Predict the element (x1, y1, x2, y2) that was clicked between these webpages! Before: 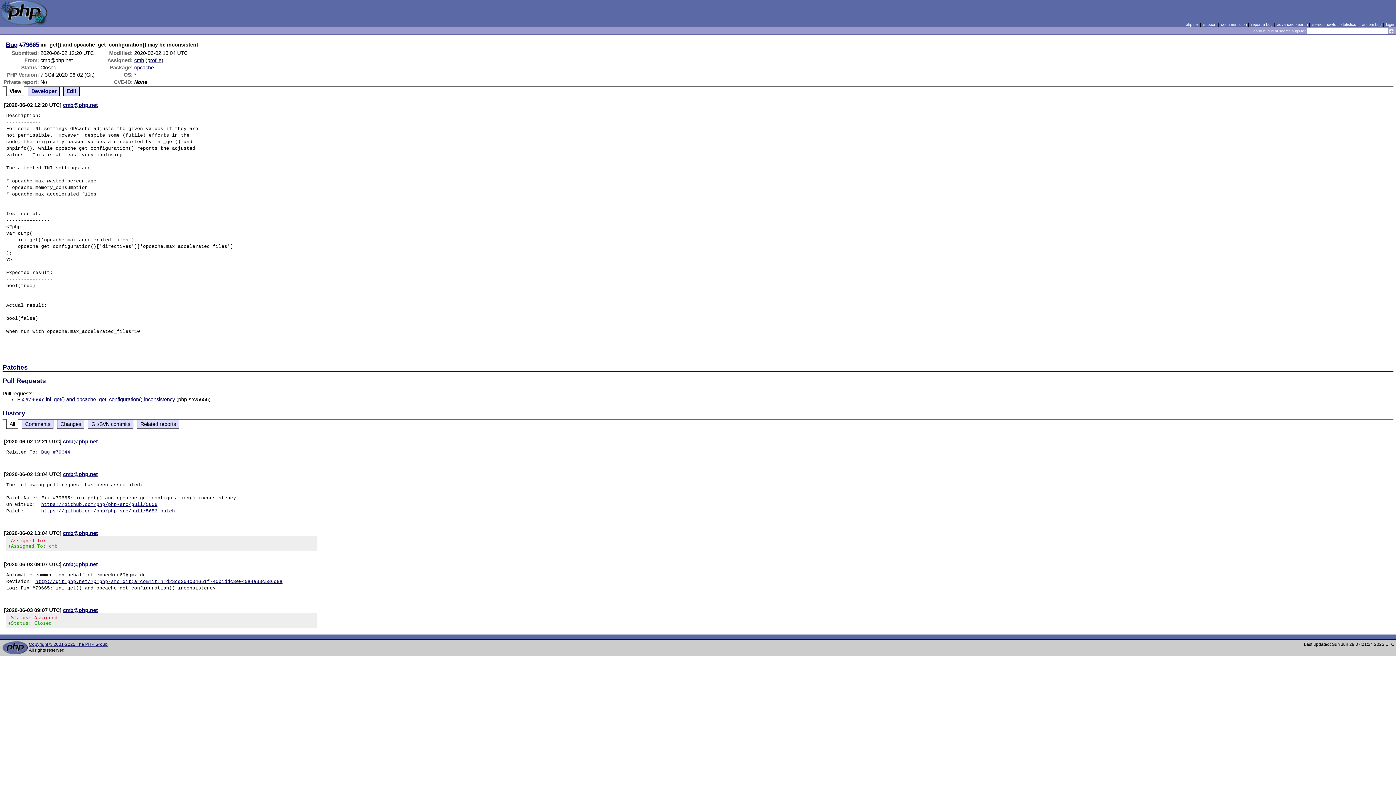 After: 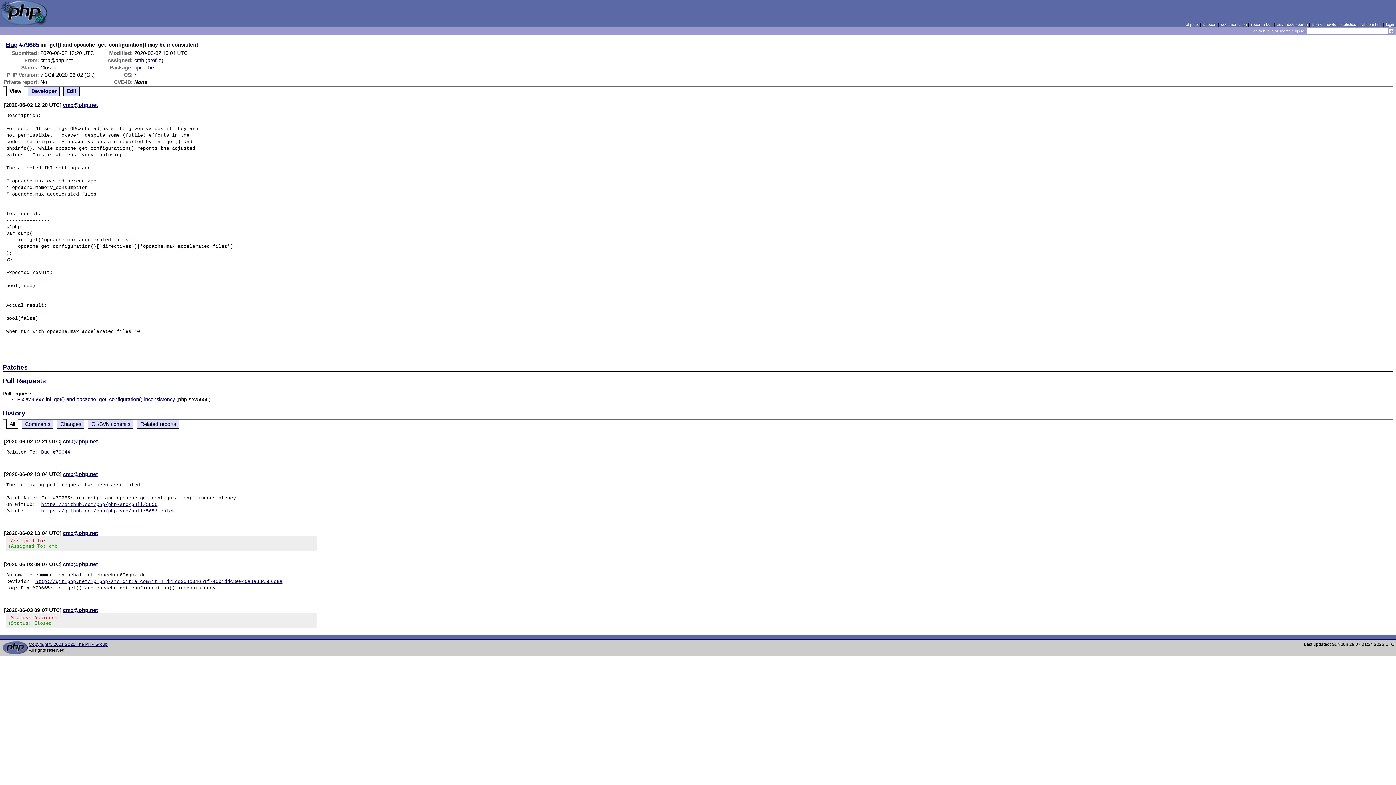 Action: label:   bbox: (2, 438, 4, 444)